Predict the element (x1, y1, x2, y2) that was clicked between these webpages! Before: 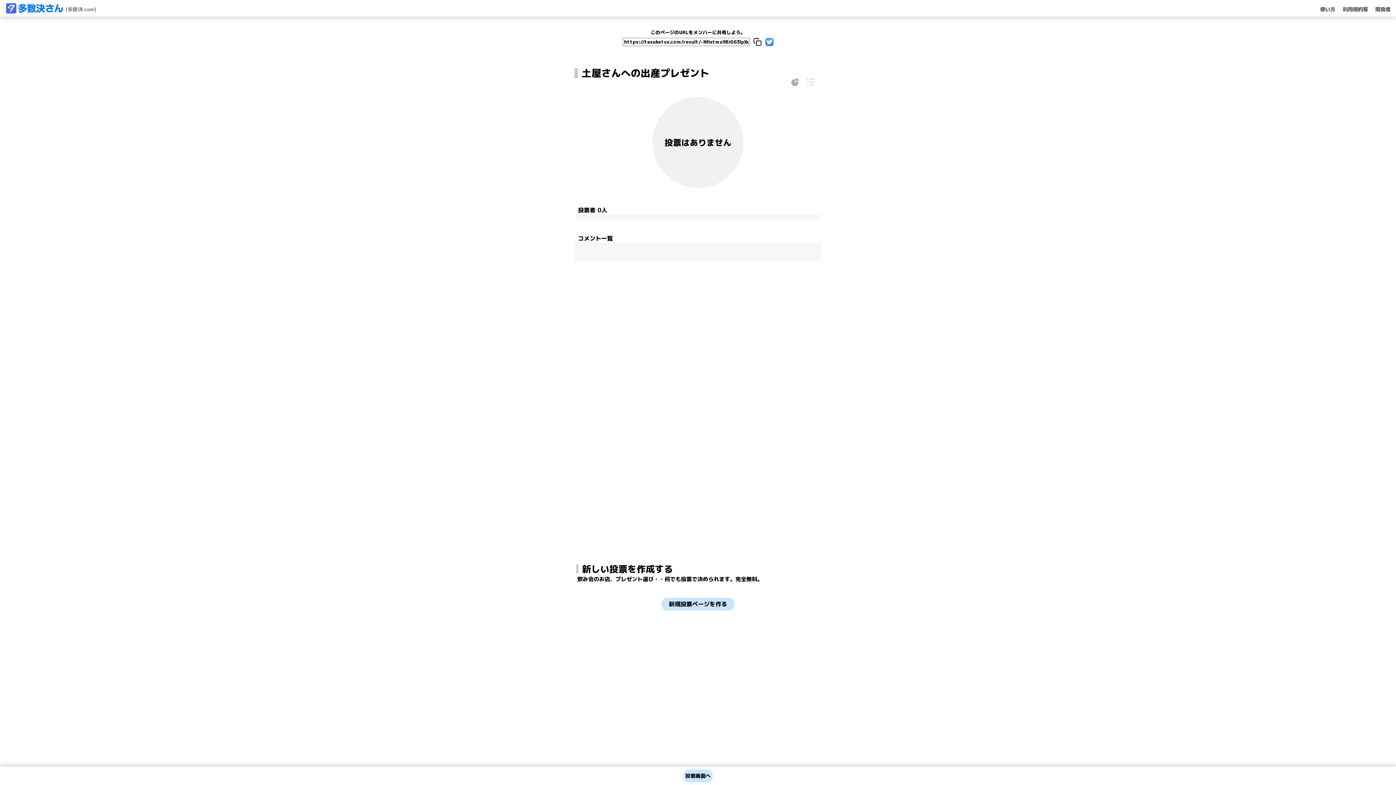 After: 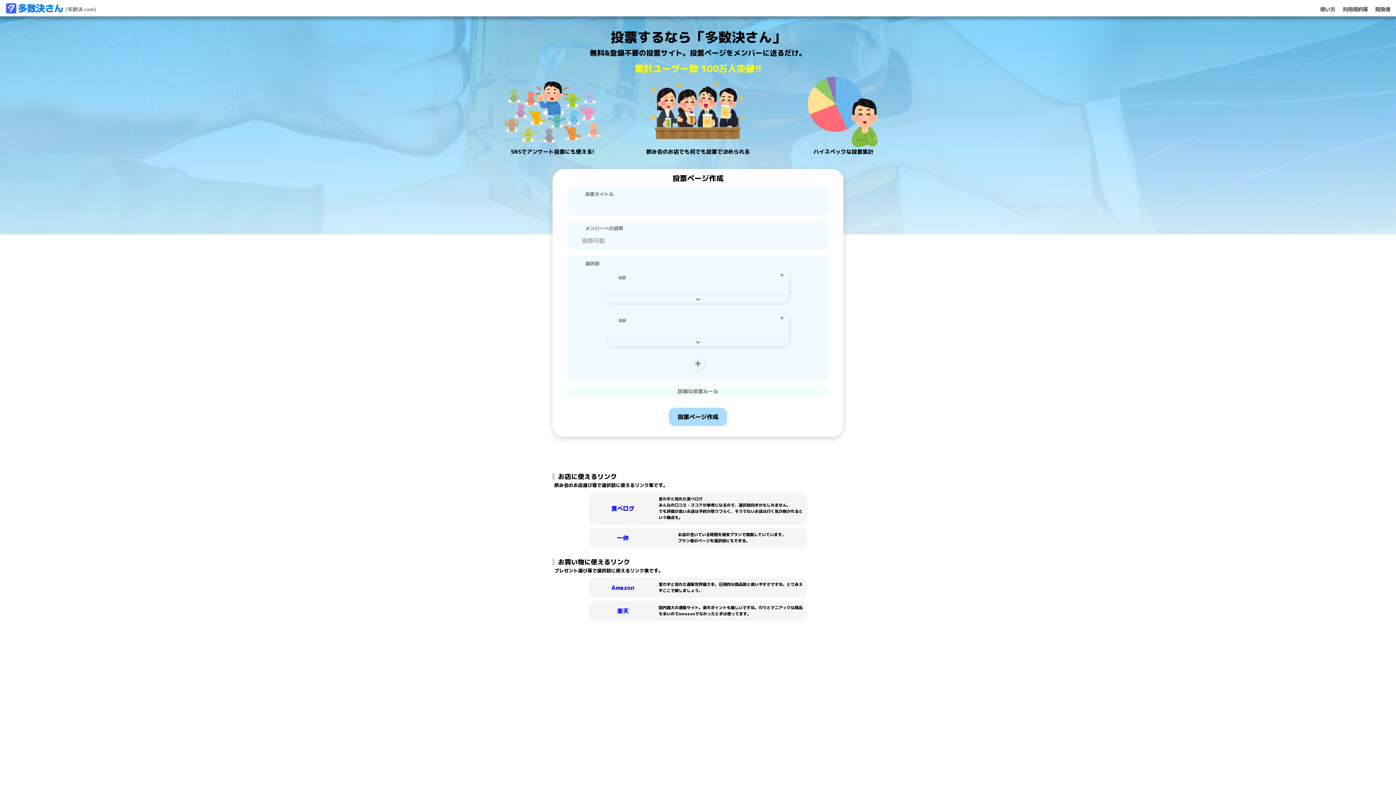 Action: label: Homepage bbox: (5, 7, 96, 15)